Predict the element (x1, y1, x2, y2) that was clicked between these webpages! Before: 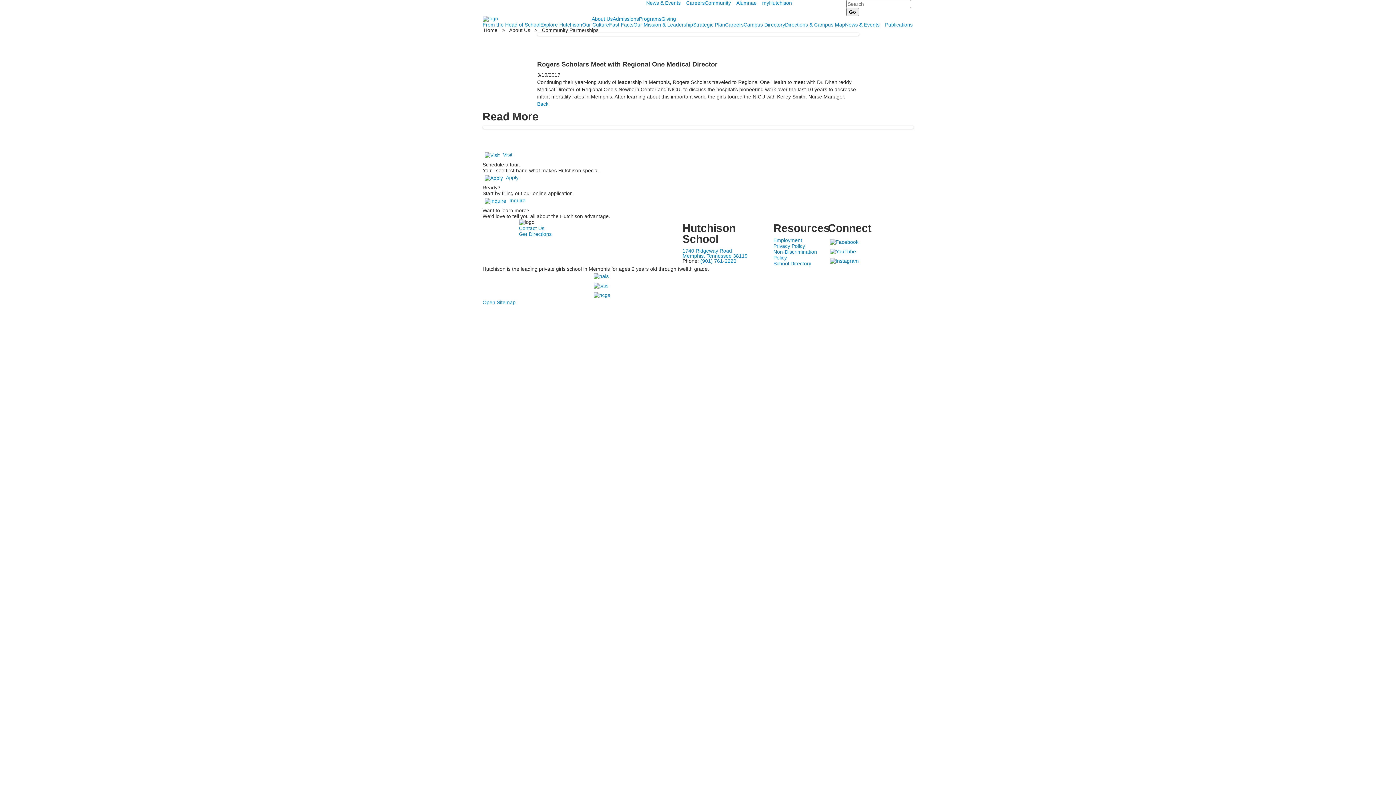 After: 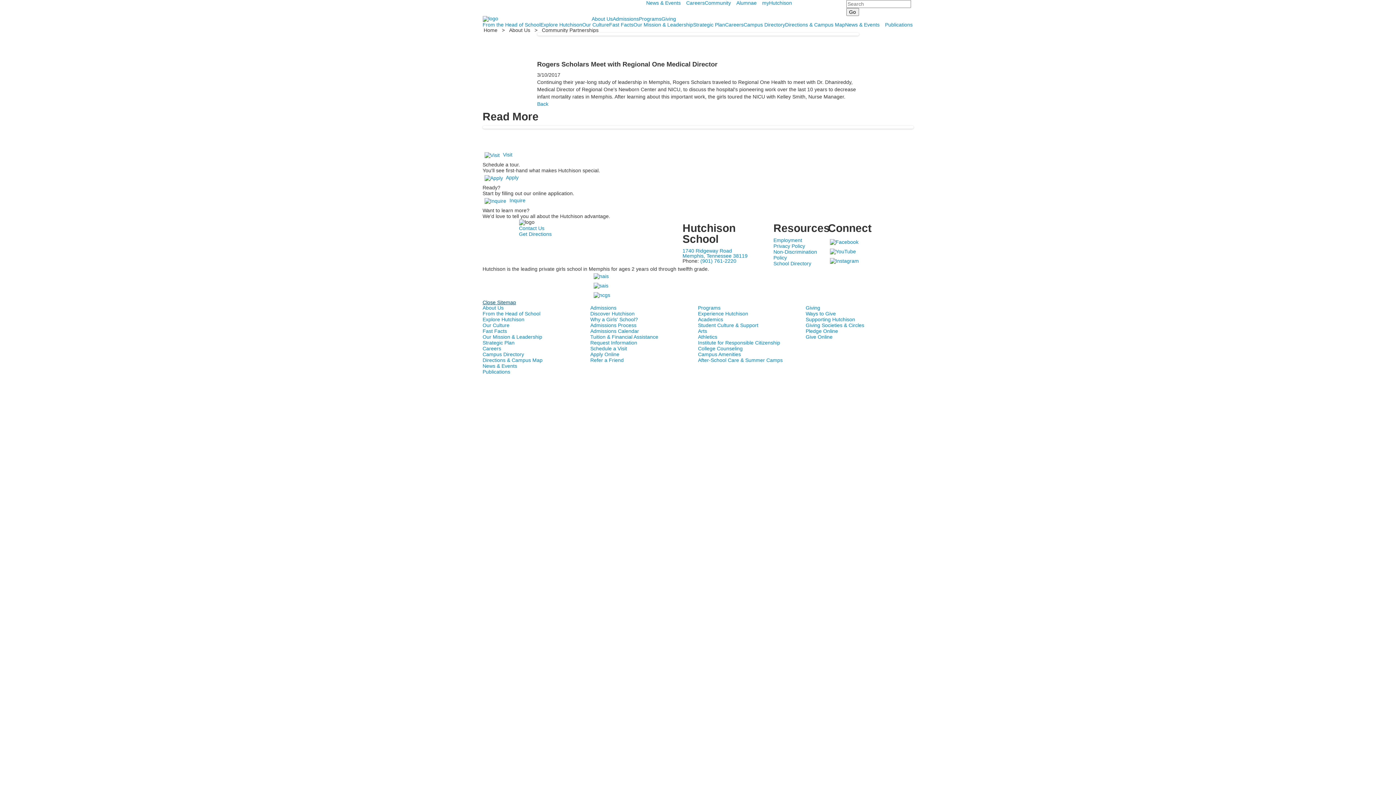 Action: label: Open Sitemap bbox: (482, 299, 515, 305)